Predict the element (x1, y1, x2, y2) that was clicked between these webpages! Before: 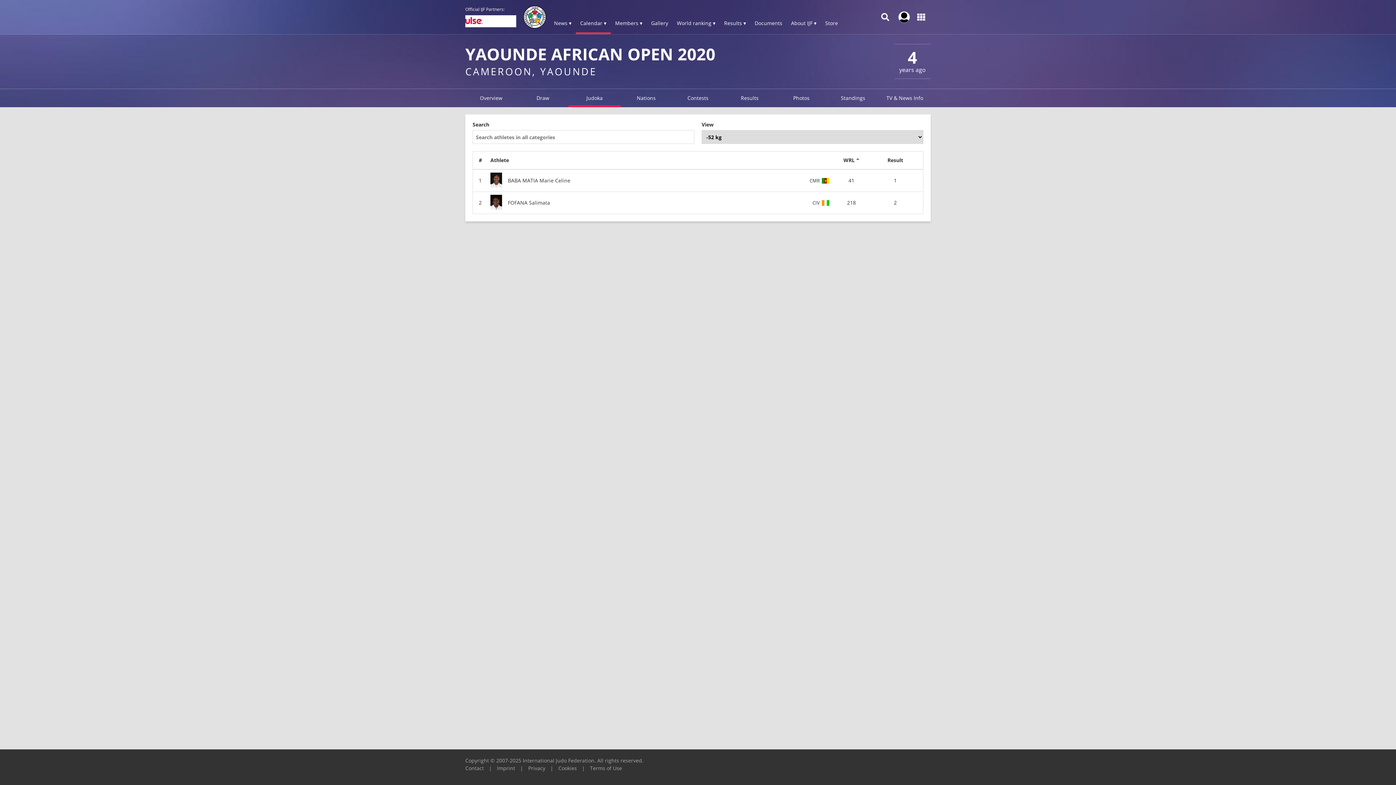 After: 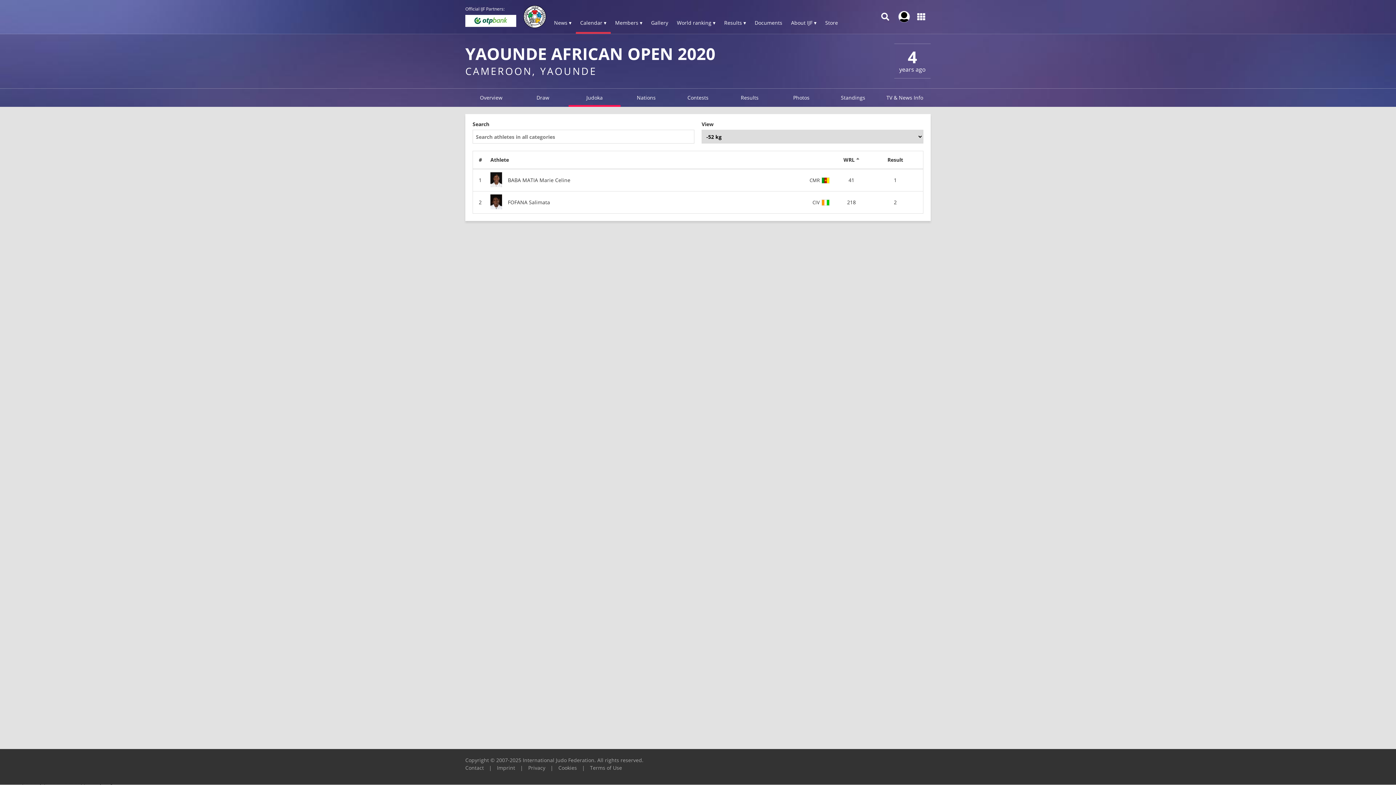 Action: label: support@ijf.org bbox: (74, 778, 113, 785)